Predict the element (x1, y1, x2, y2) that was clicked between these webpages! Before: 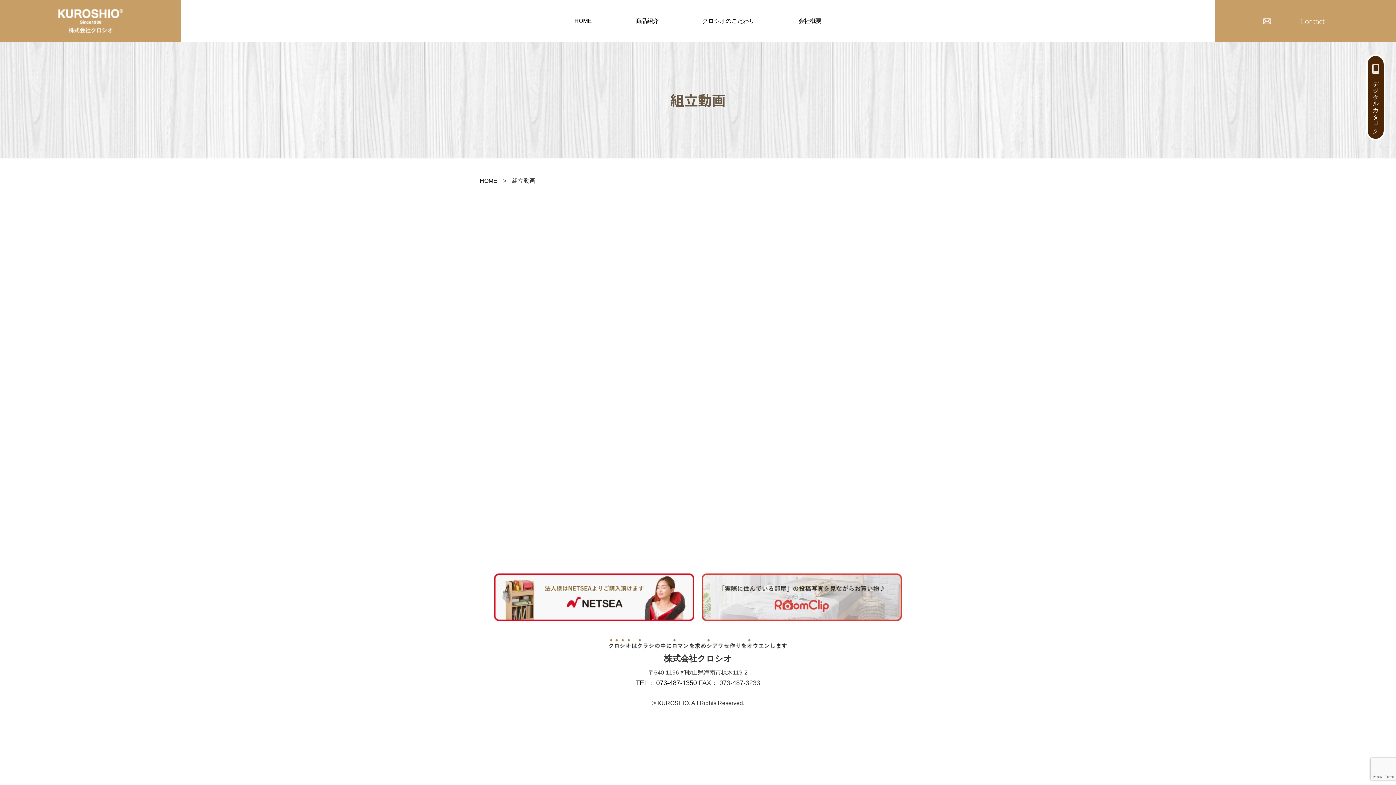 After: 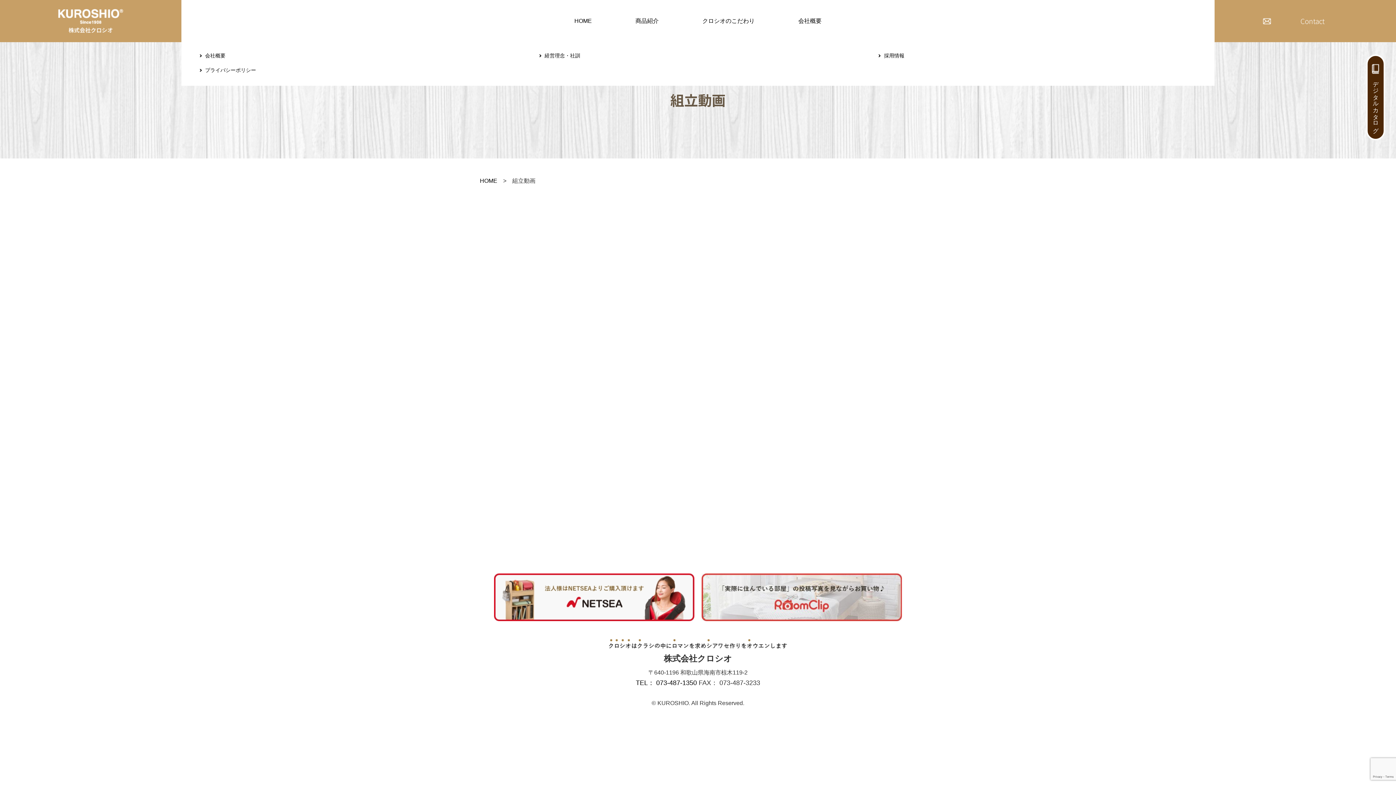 Action: bbox: (776, 0, 843, 42) label: 会社概要